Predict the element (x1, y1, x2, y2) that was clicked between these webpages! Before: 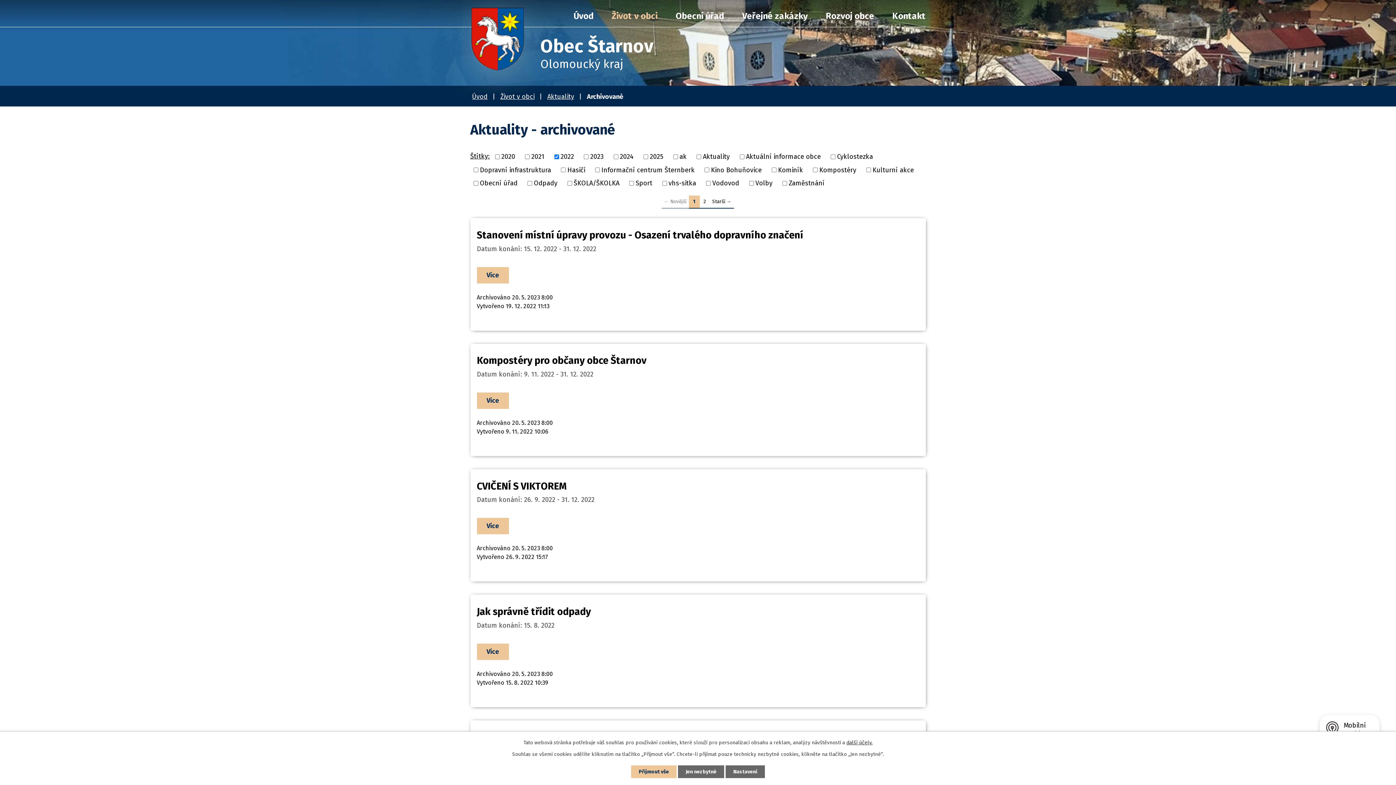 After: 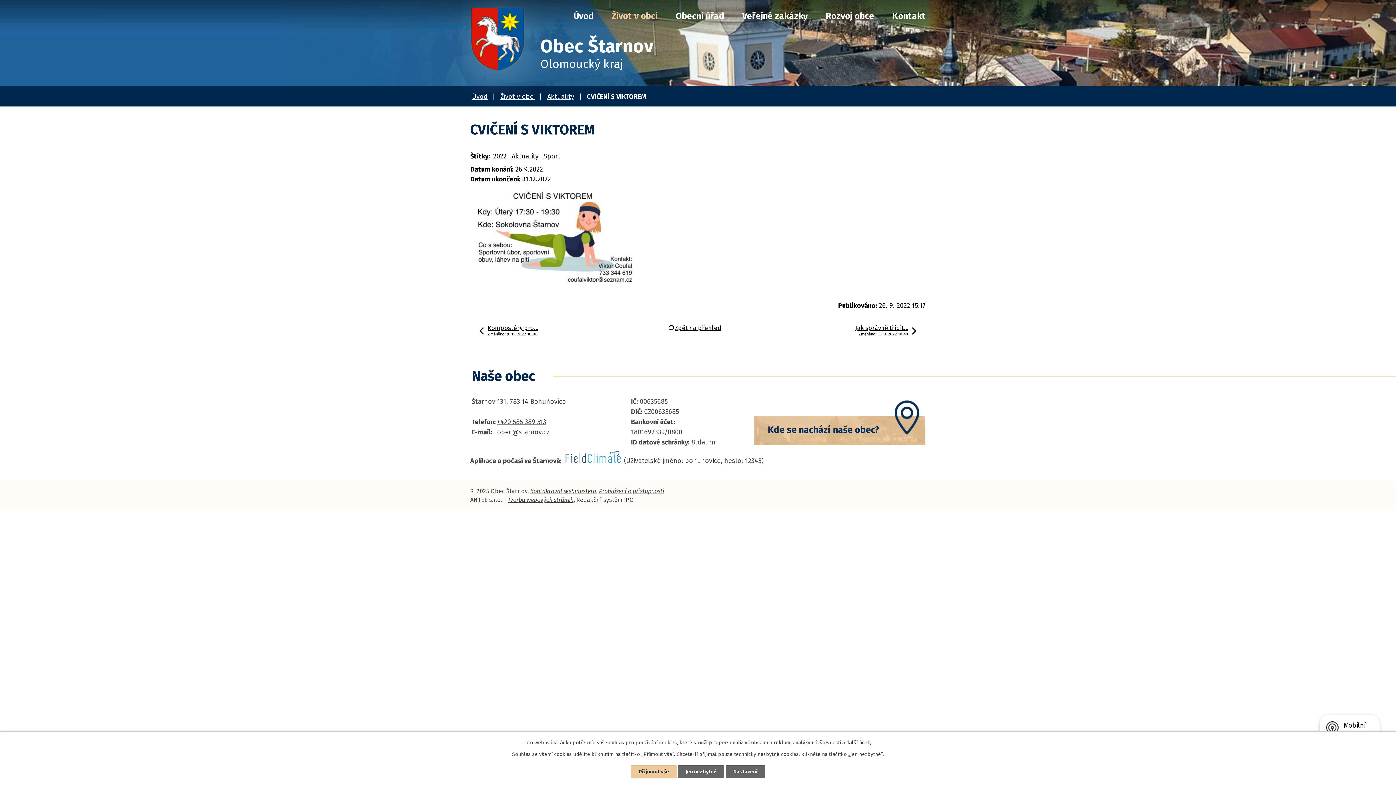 Action: bbox: (476, 518, 508, 534) label: Více